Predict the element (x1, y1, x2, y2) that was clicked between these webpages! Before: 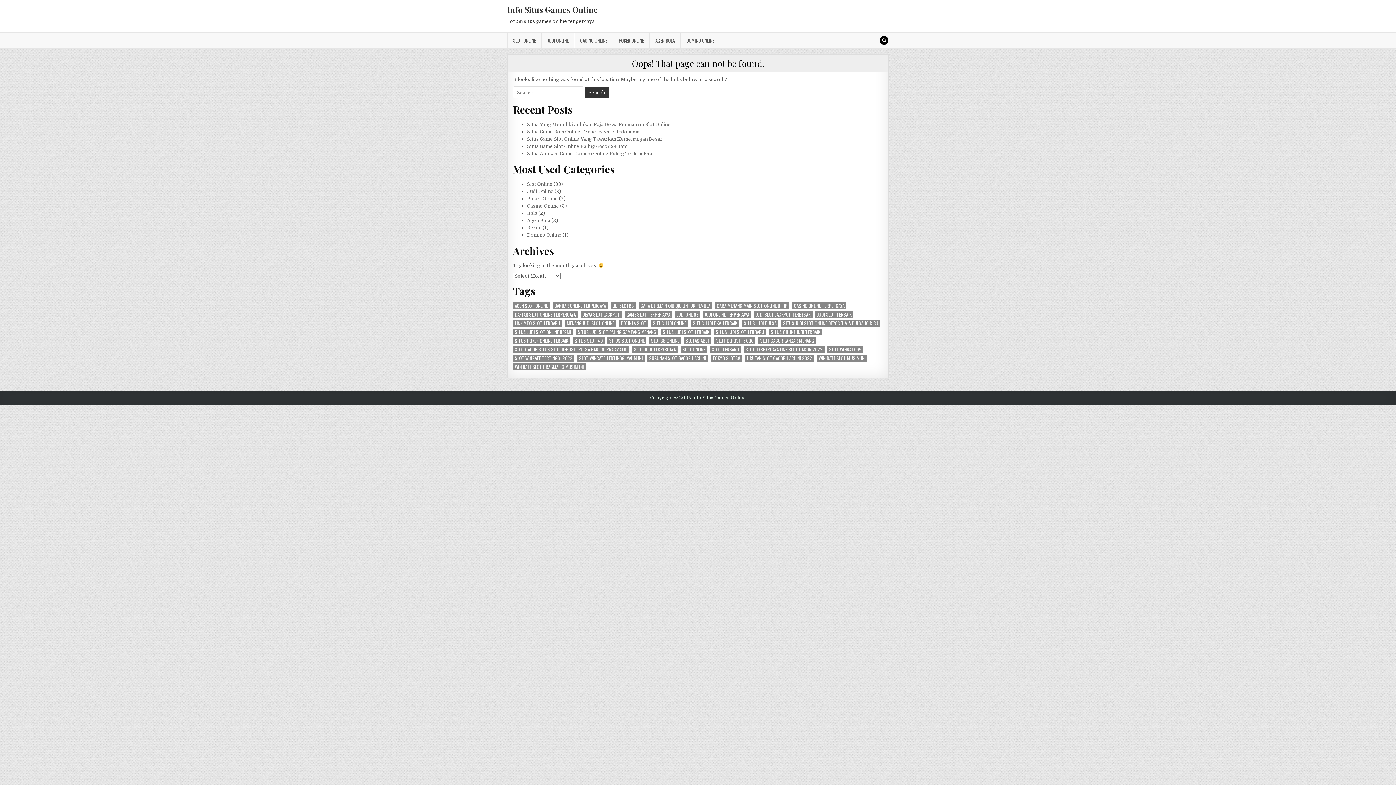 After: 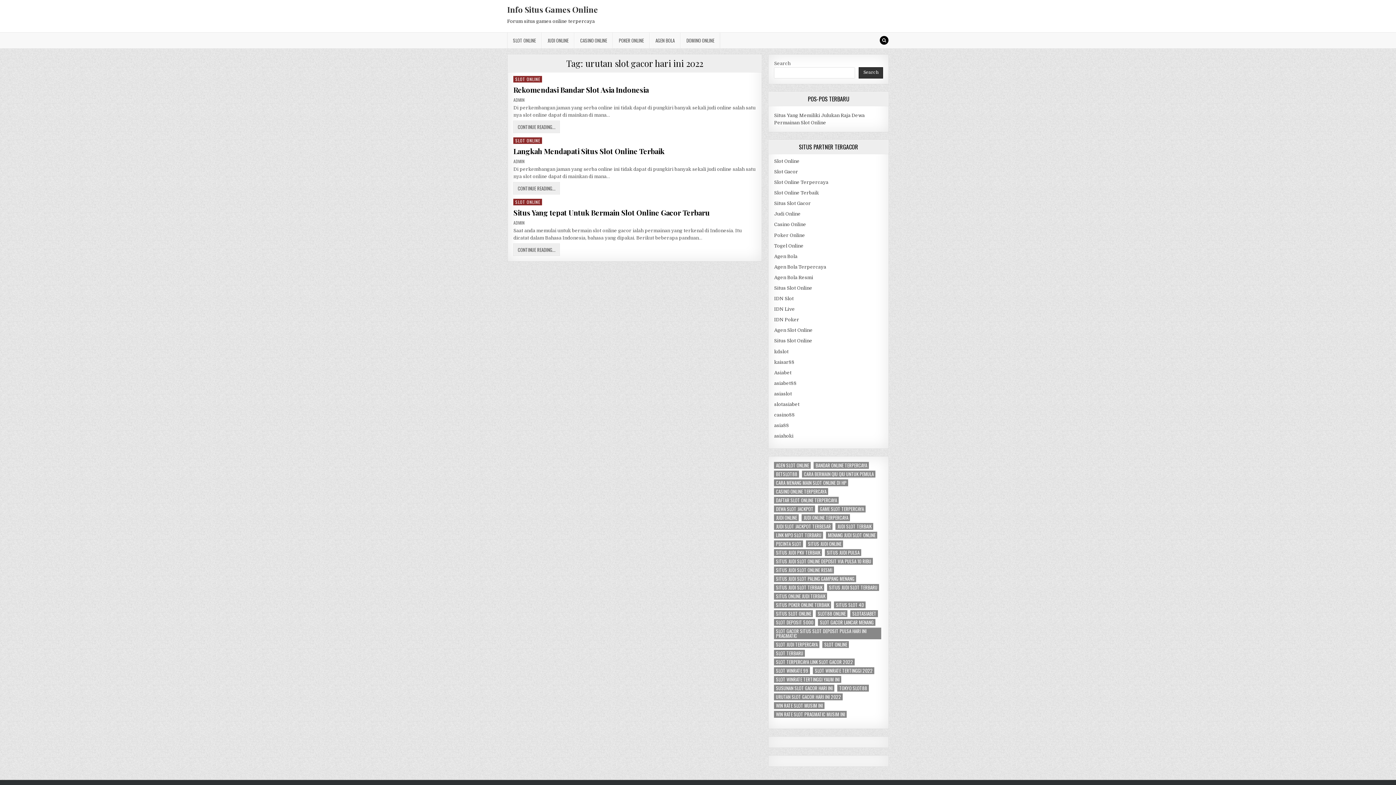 Action: label: urutan slot gacor hari ini 2022 (3 items) bbox: (745, 354, 814, 361)